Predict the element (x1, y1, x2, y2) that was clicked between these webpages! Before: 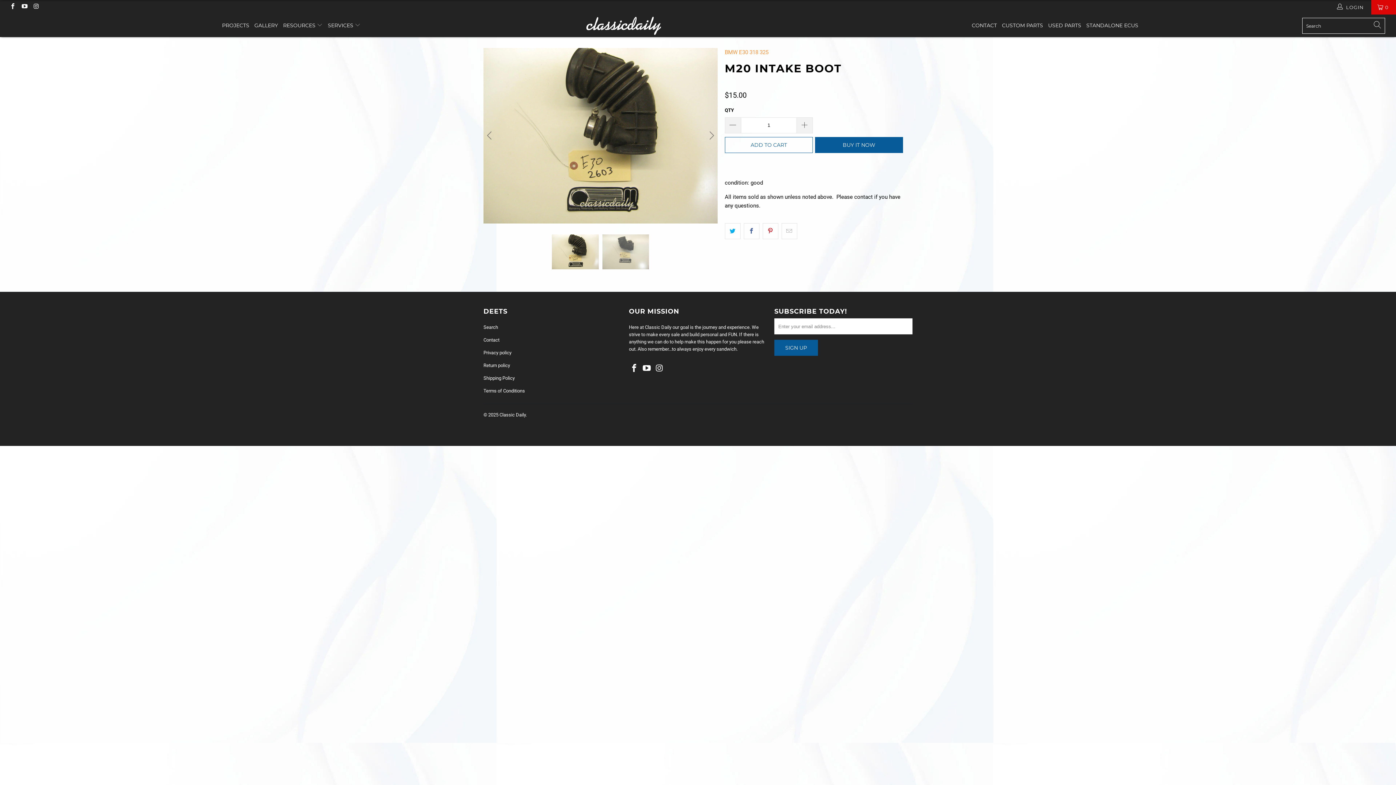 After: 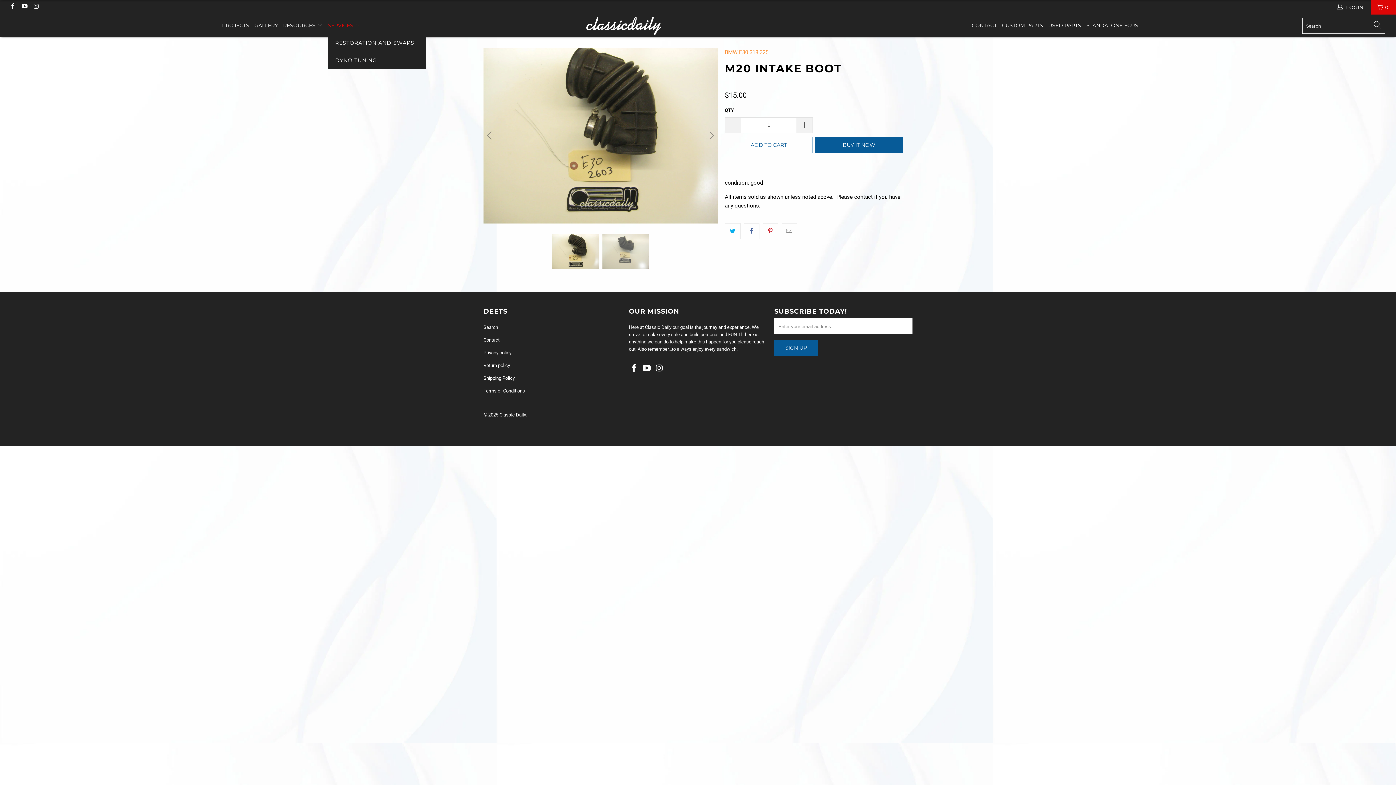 Action: label: SERVICES  bbox: (327, 16, 360, 34)